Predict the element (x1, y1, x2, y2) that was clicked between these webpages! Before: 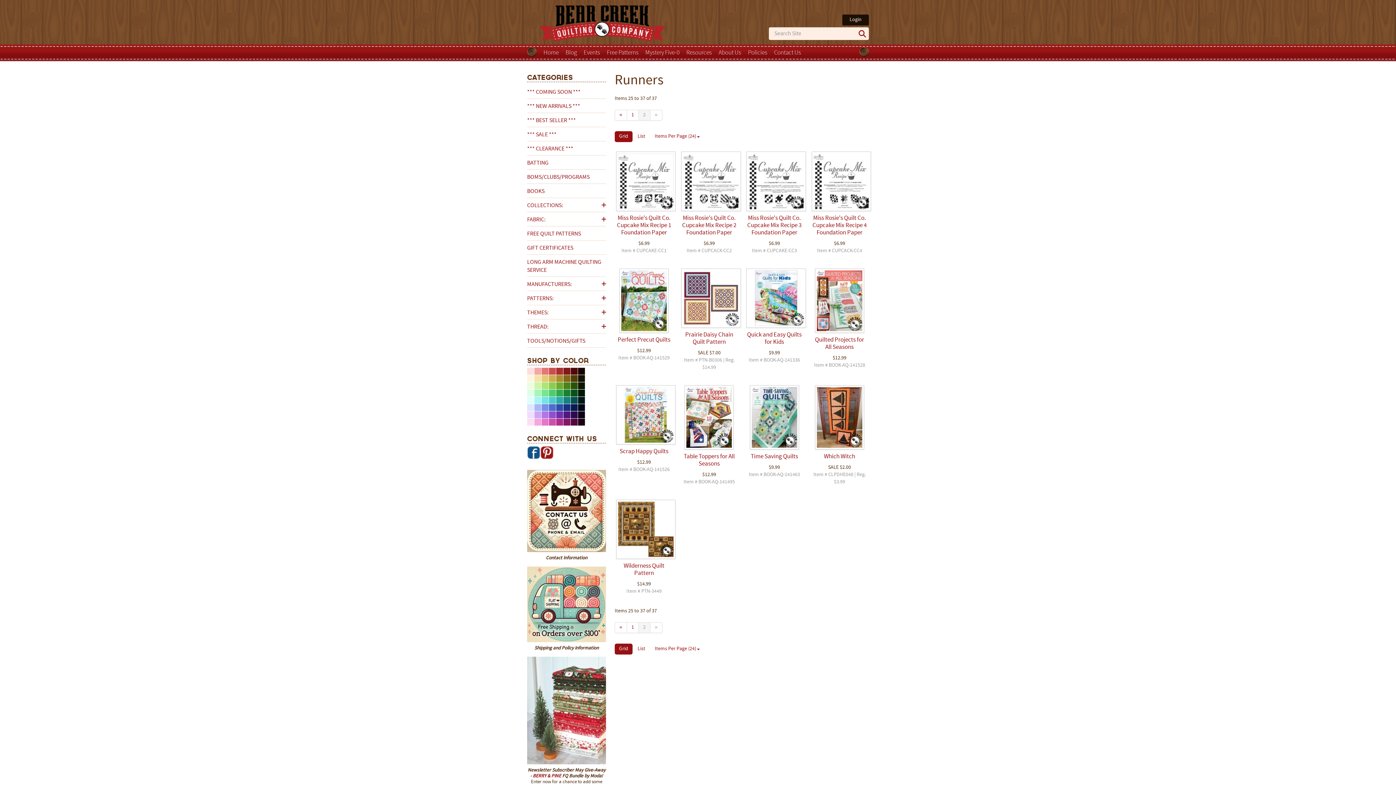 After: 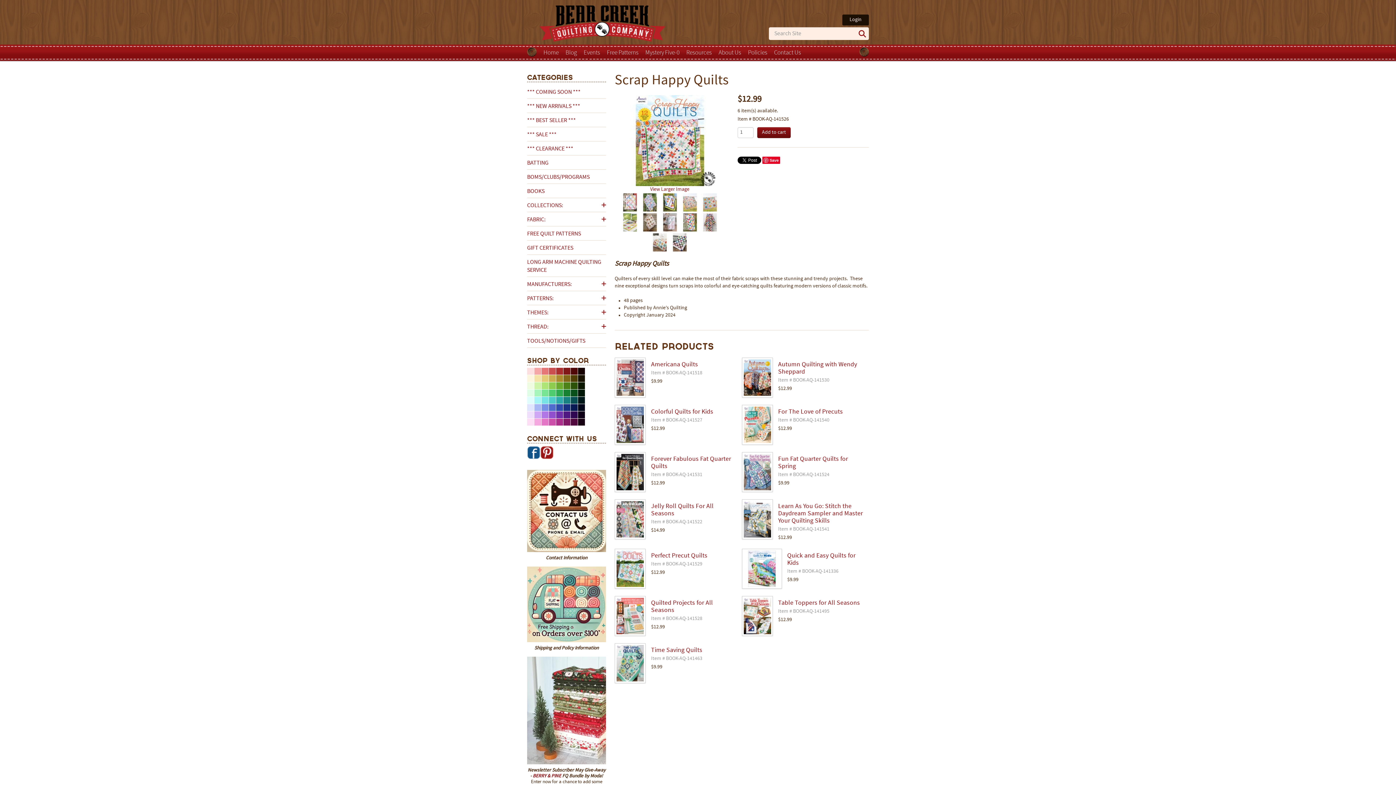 Action: bbox: (616, 412, 675, 417)